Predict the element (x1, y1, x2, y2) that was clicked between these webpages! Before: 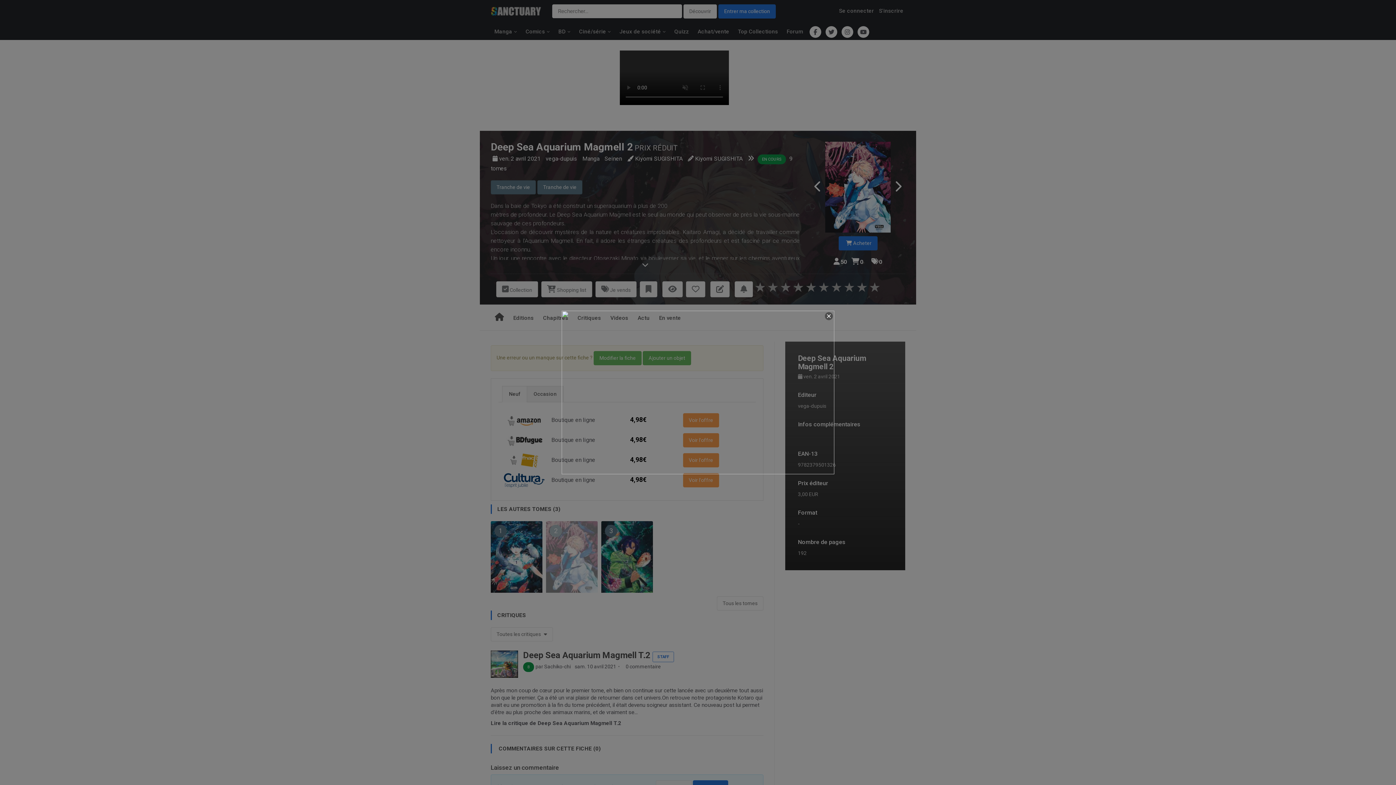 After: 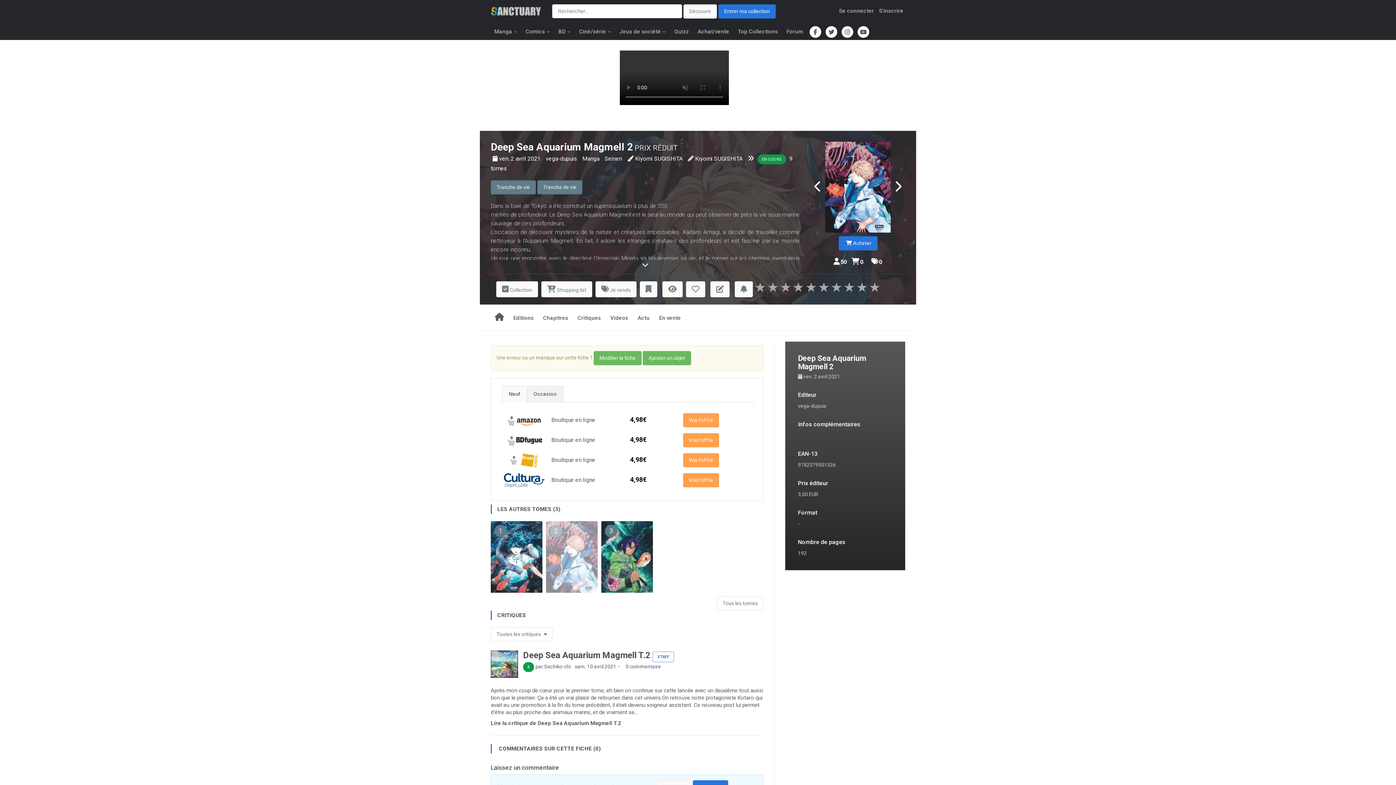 Action: bbox: (561, 310, 834, 474)